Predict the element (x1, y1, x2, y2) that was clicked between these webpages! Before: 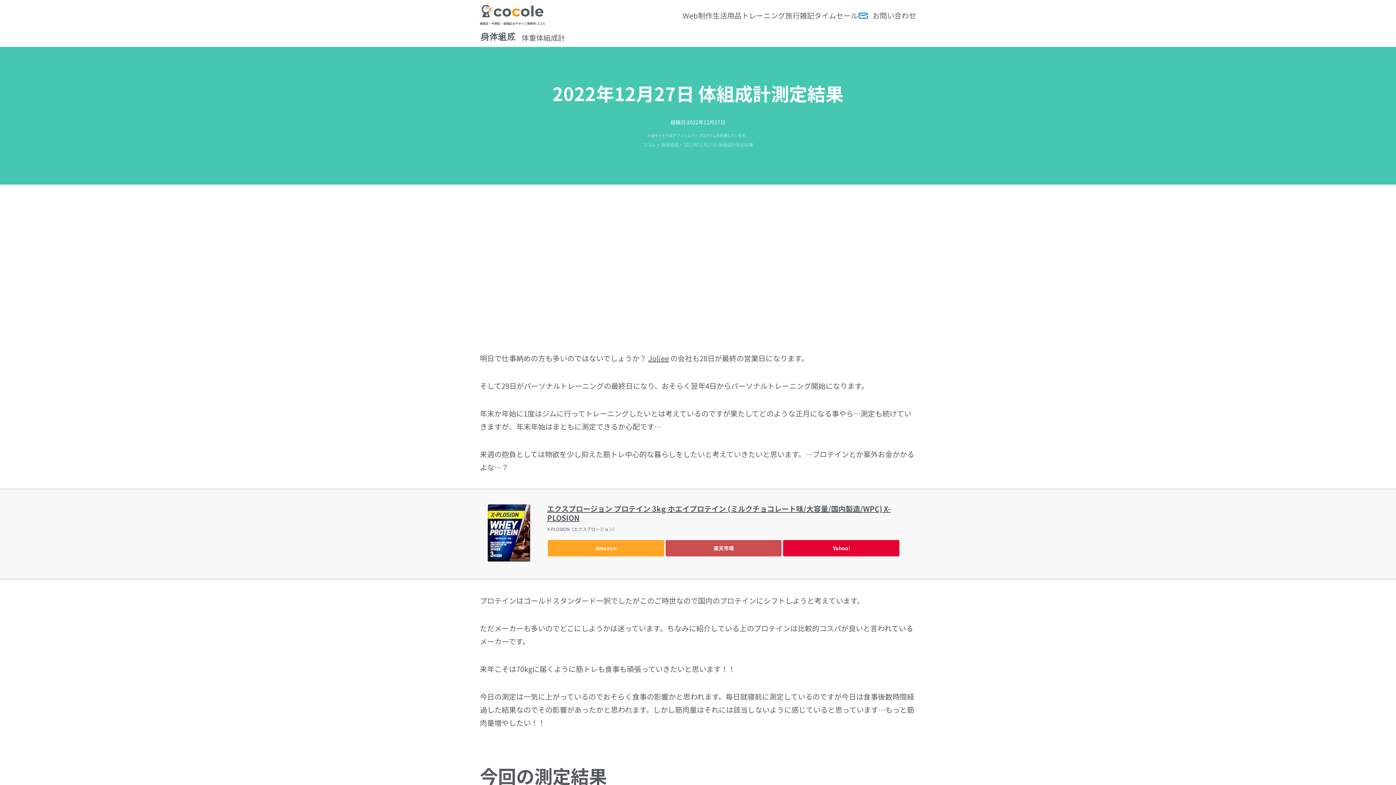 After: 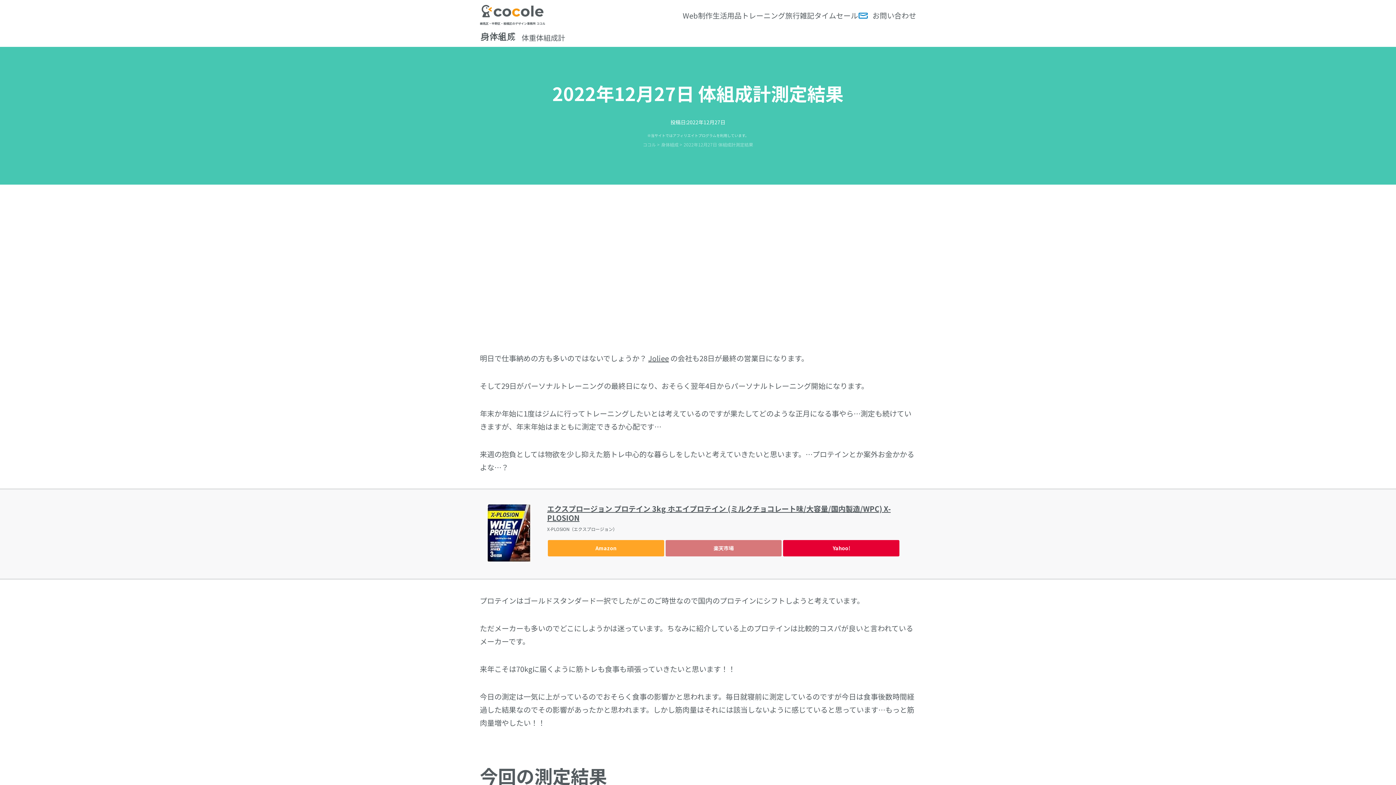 Action: bbox: (665, 540, 781, 556) label: 楽天市場